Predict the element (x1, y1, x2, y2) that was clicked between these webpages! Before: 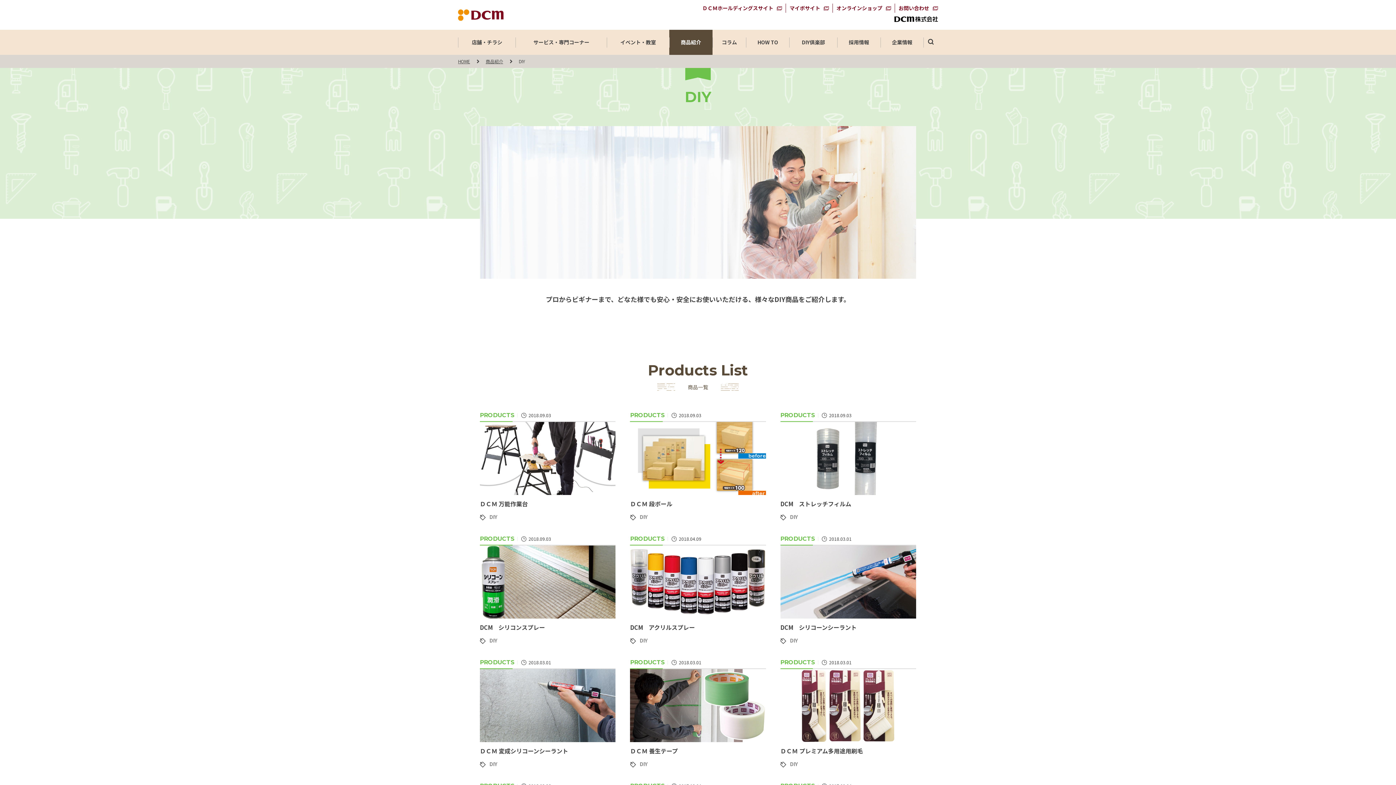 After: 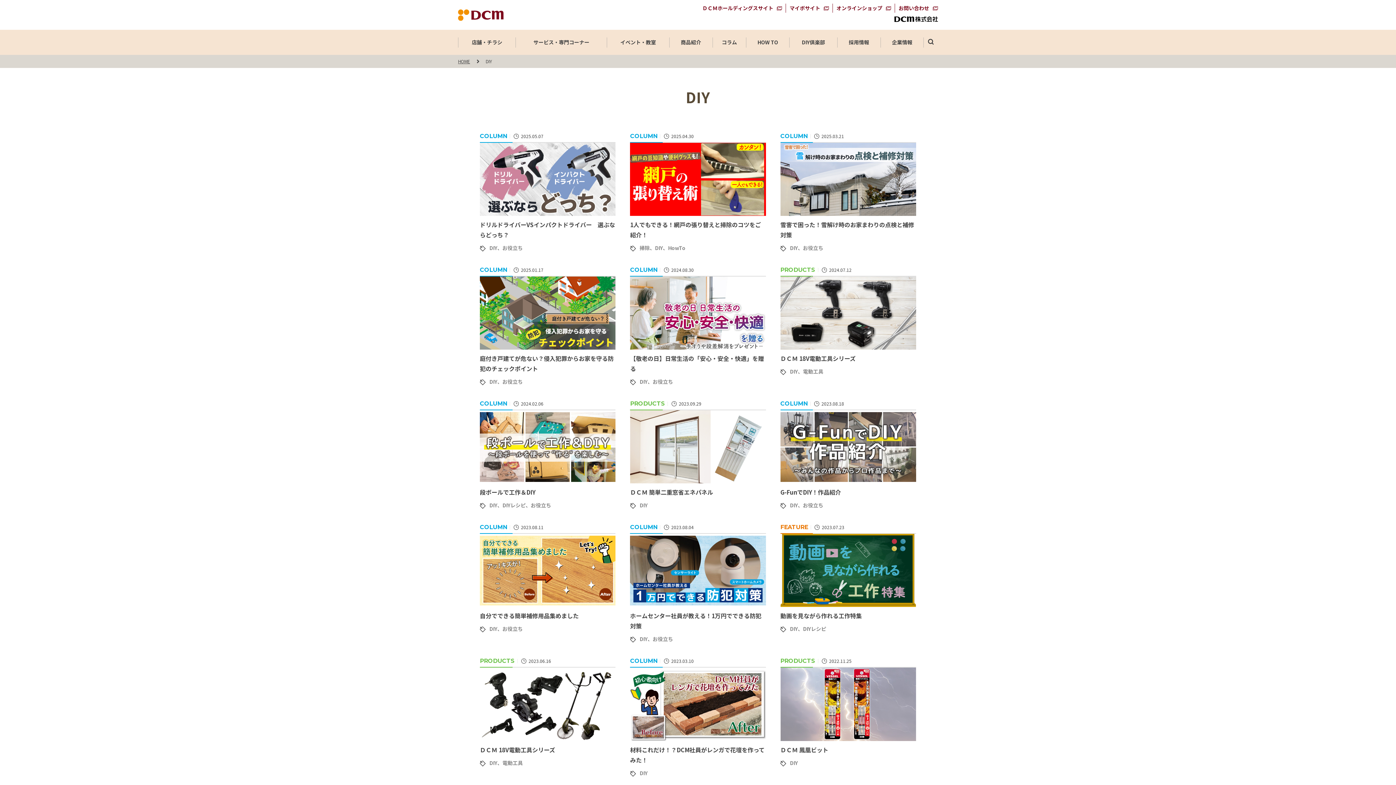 Action: bbox: (790, 512, 798, 521) label: DIY